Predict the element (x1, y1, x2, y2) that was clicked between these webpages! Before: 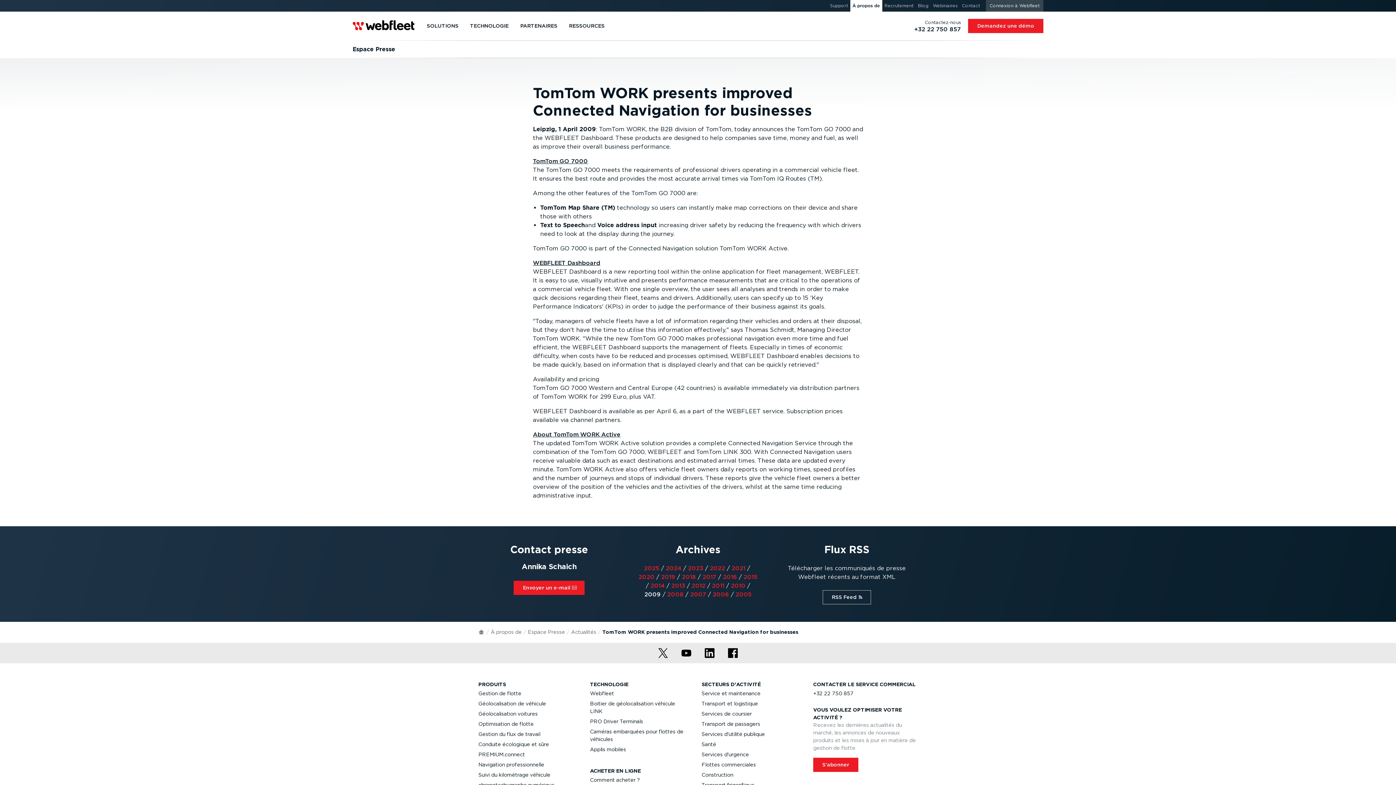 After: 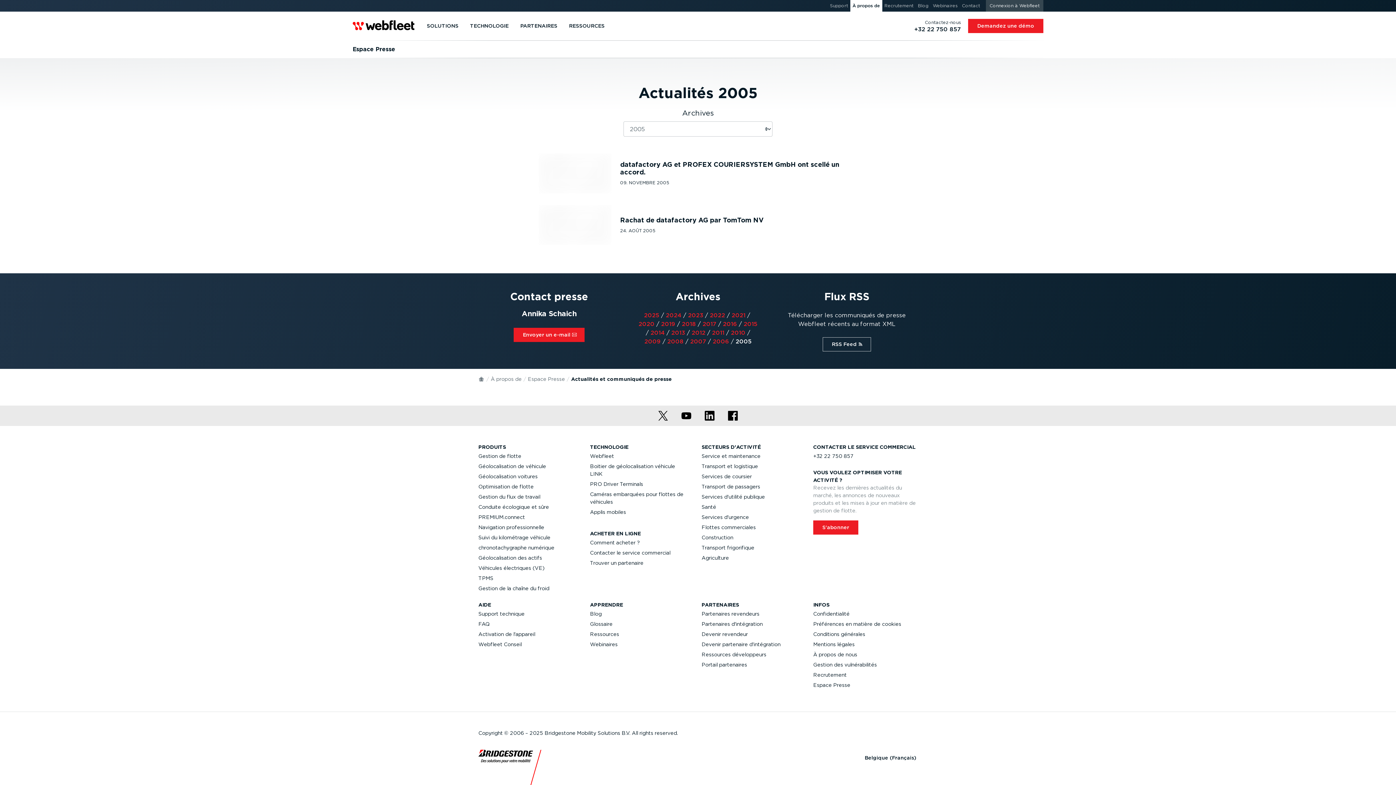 Action: label: 2005 bbox: (735, 590, 751, 599)